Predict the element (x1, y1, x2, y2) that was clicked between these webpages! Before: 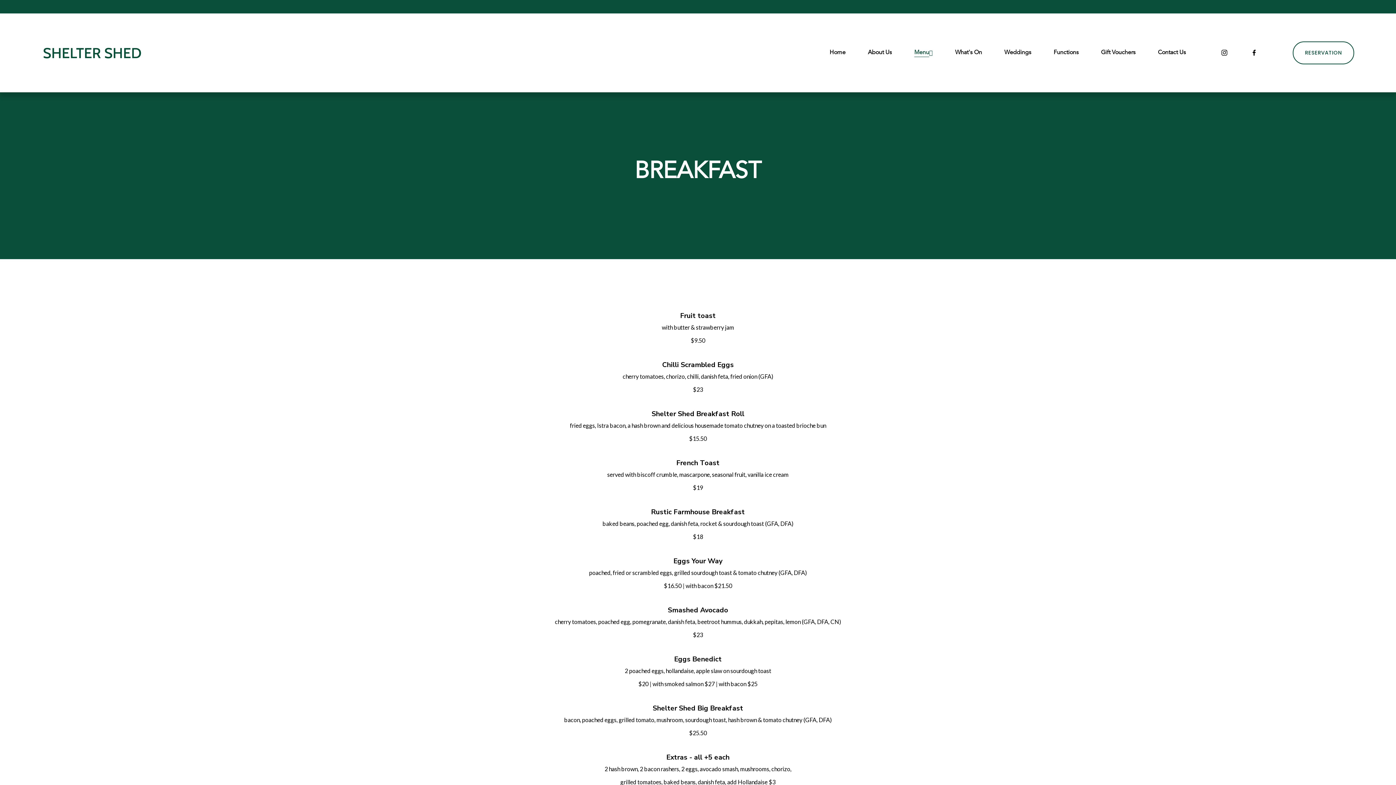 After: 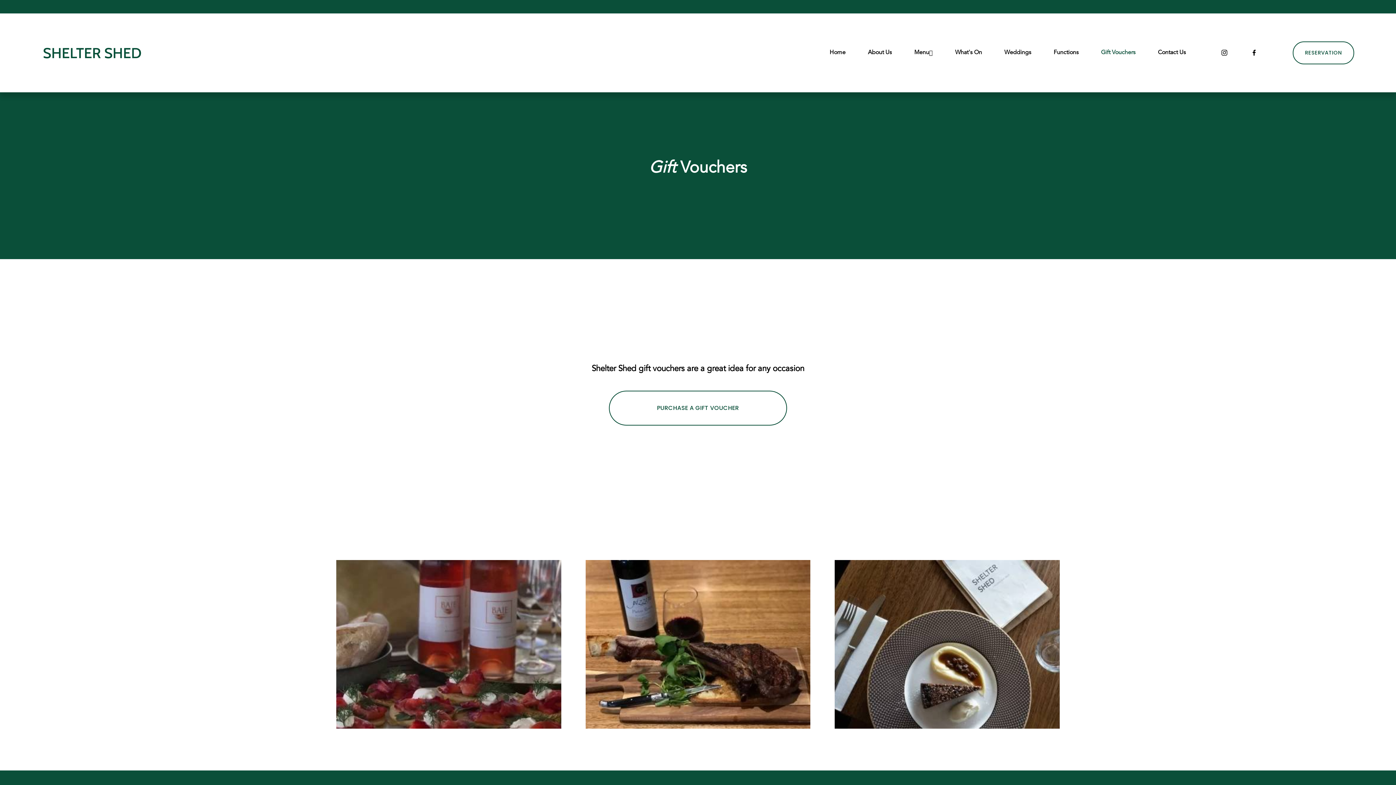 Action: bbox: (1101, 47, 1135, 58) label: Gift Vouchers